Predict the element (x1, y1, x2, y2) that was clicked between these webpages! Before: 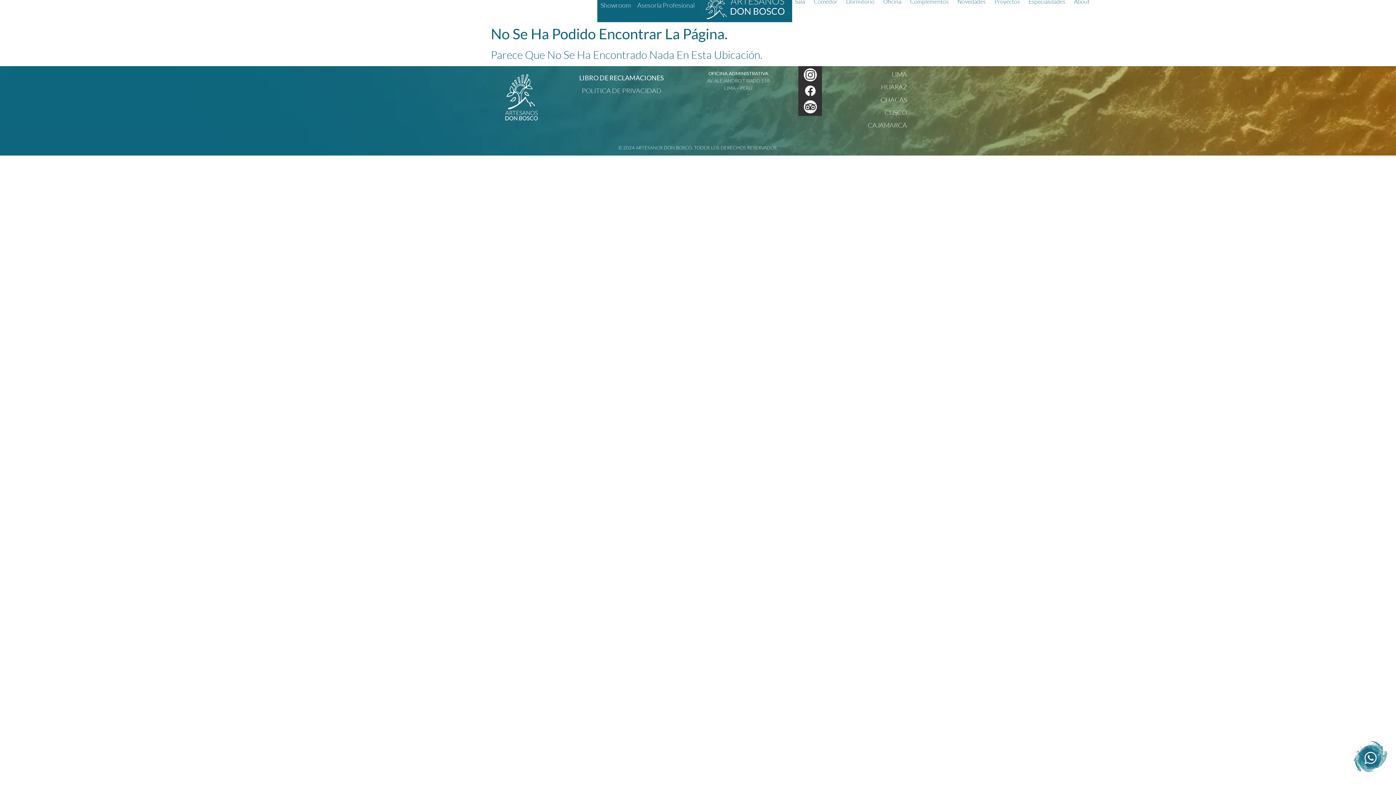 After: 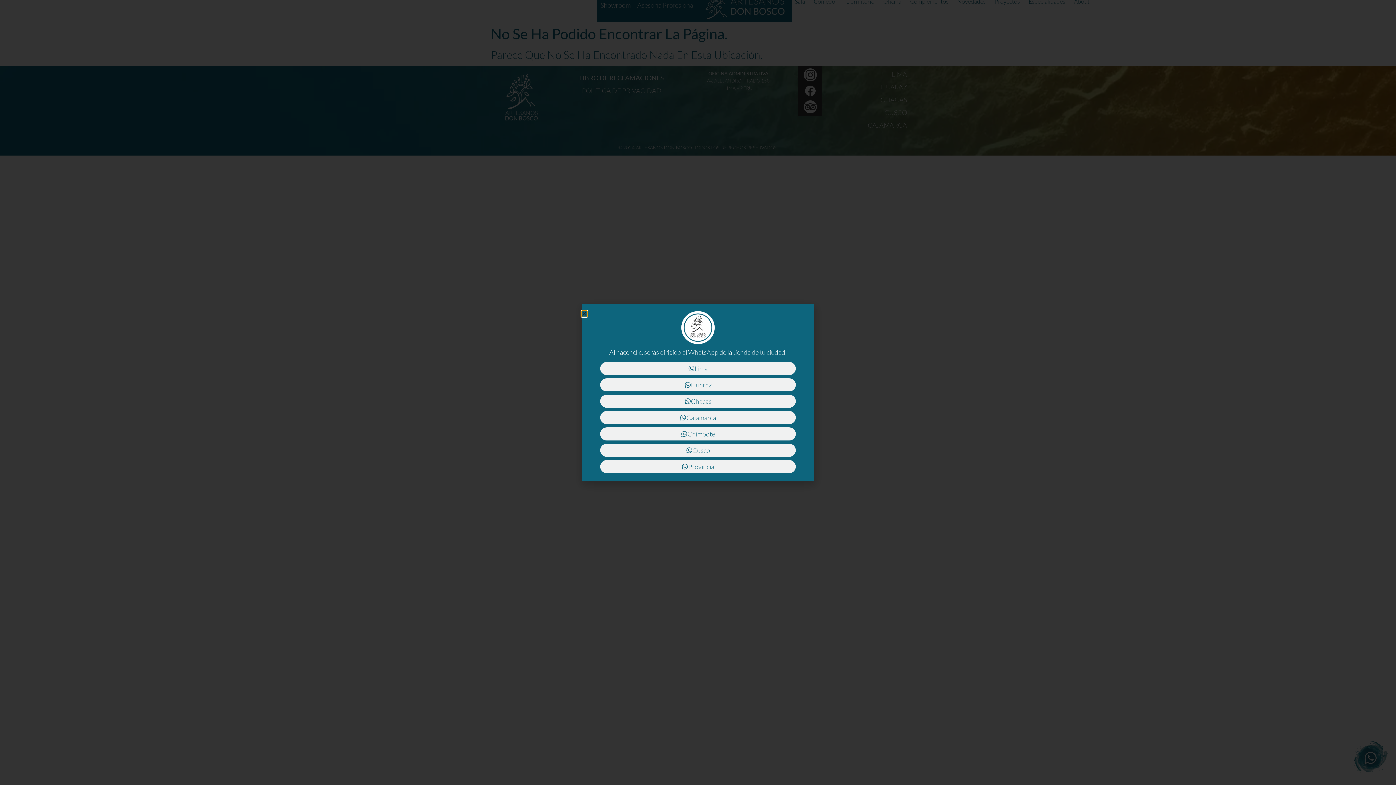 Action: bbox: (1352, 739, 1389, 778)